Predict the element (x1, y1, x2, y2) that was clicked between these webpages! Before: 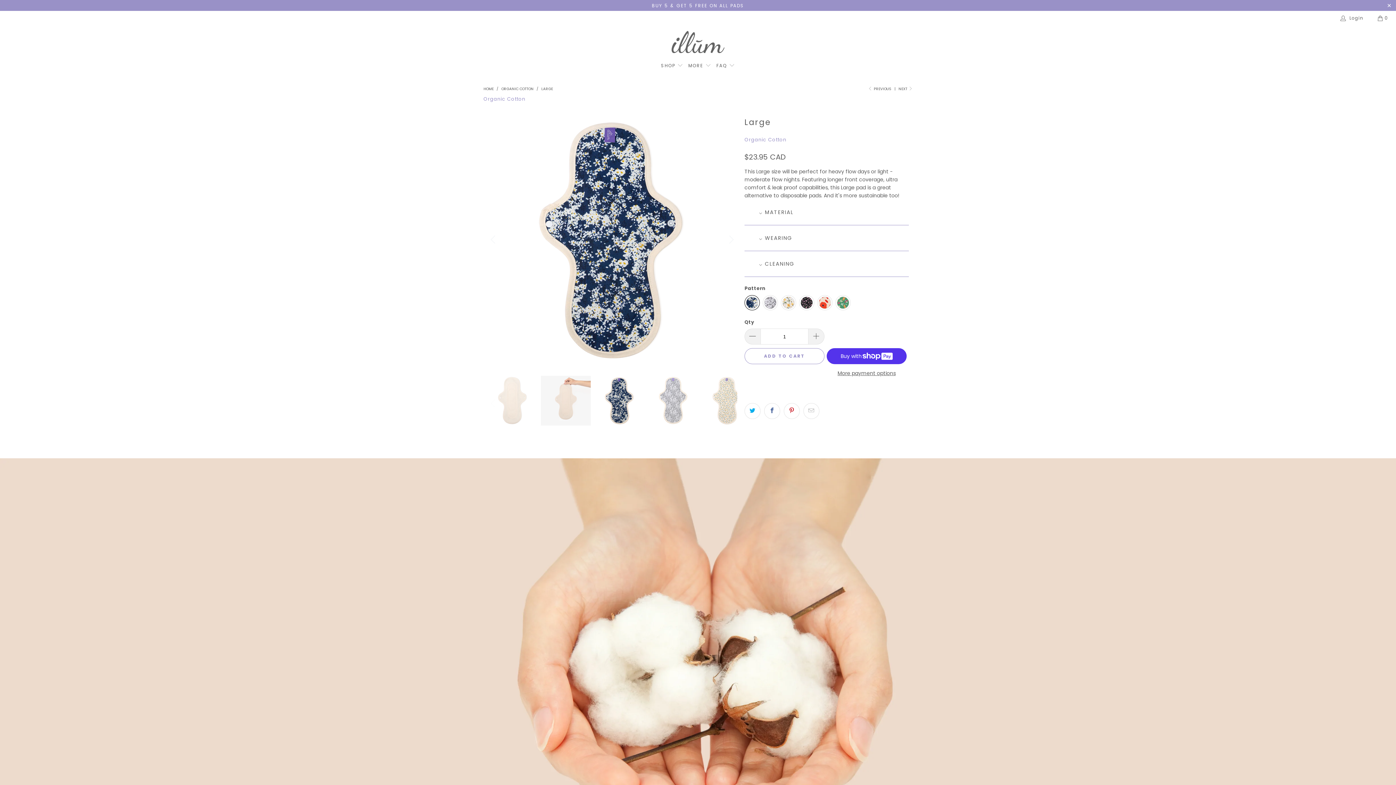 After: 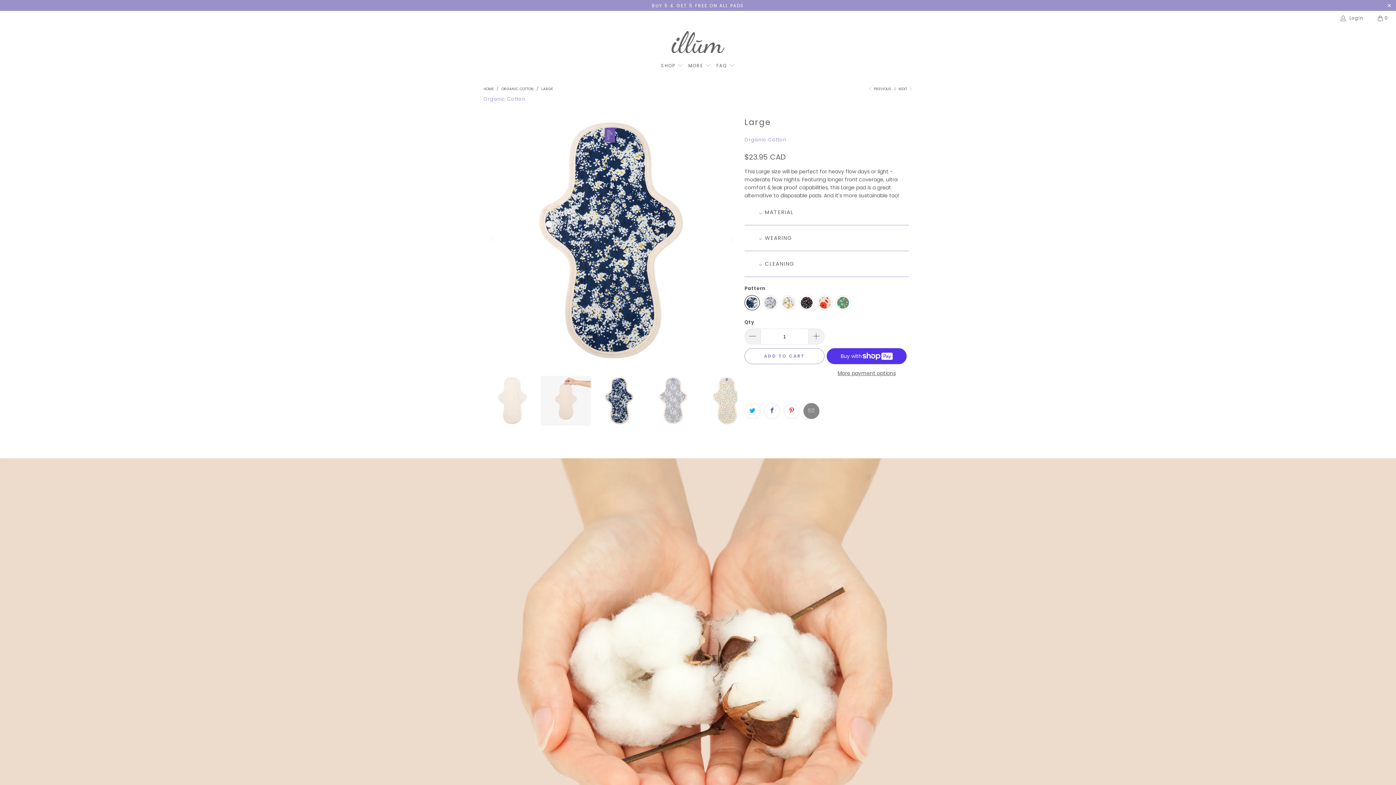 Action: bbox: (803, 403, 819, 419)